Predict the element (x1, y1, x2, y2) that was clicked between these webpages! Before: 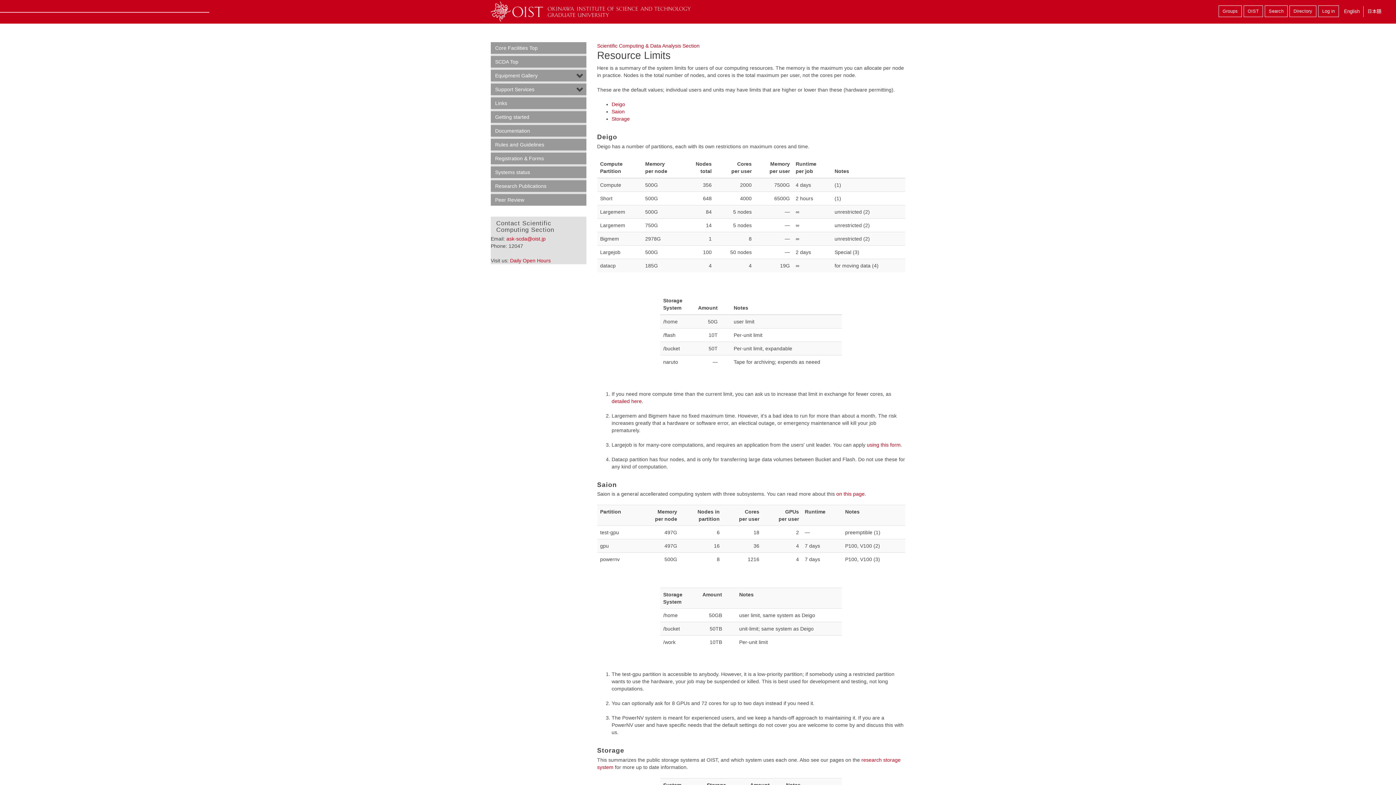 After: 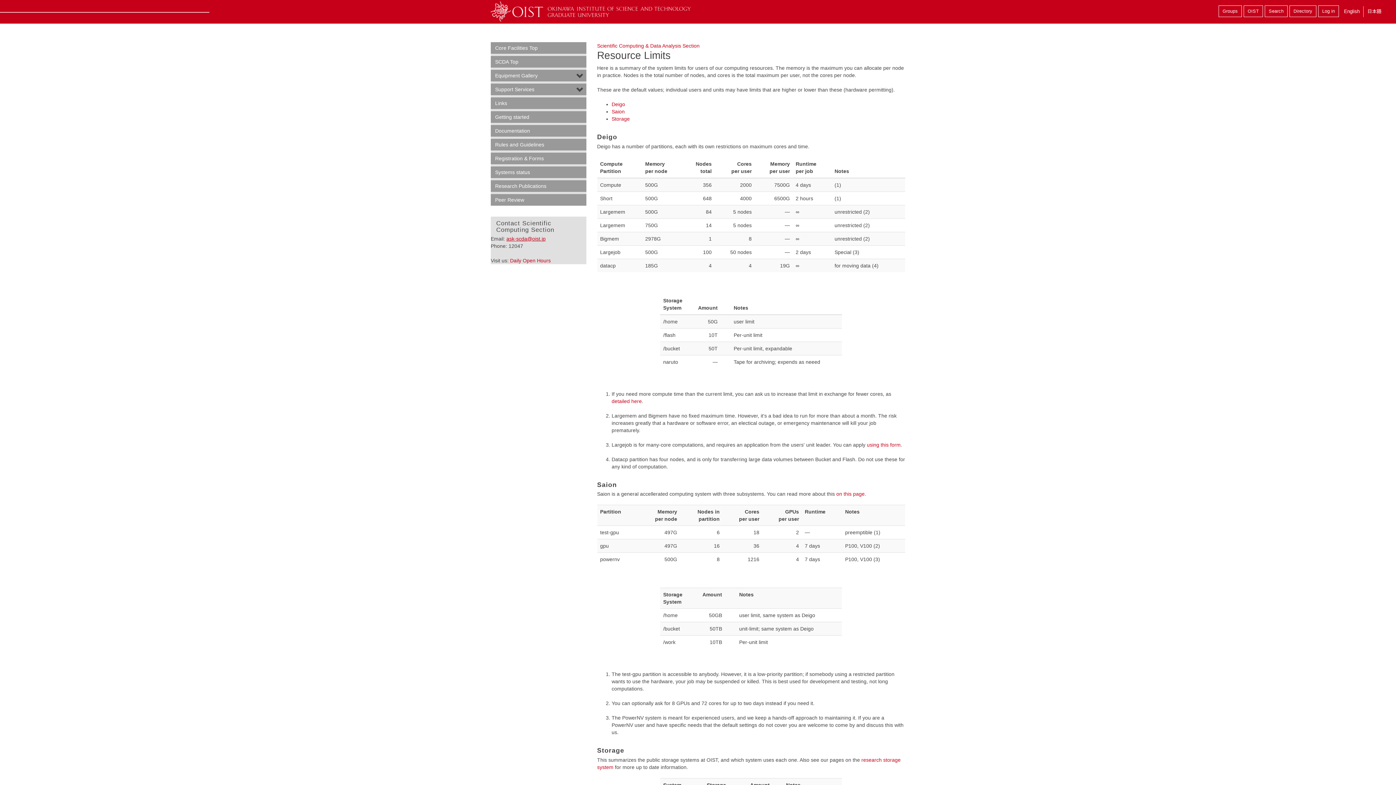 Action: bbox: (506, 236, 545, 241) label: ask-scda@oist.jp